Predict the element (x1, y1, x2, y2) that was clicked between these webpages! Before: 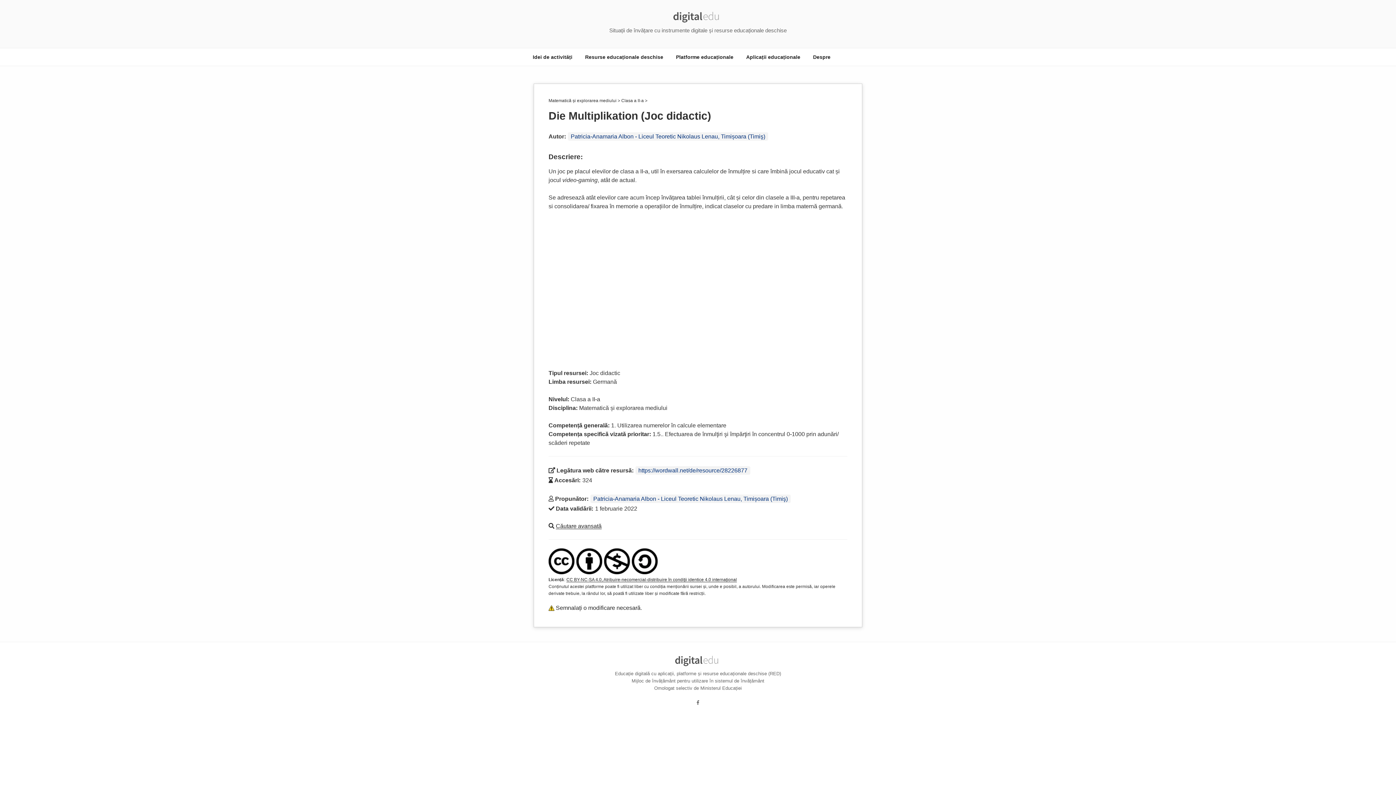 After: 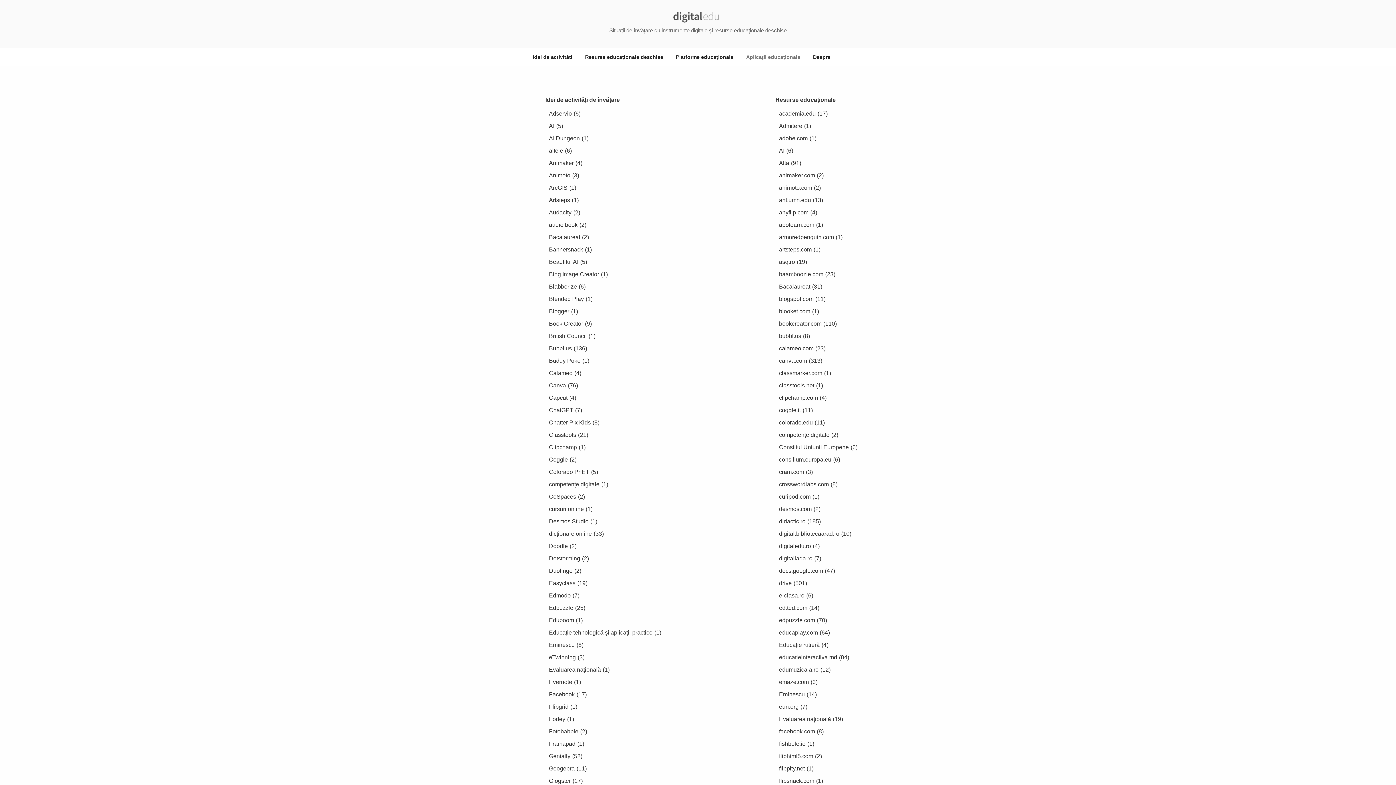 Action: bbox: (740, 48, 806, 66) label: Aplicații educaționale